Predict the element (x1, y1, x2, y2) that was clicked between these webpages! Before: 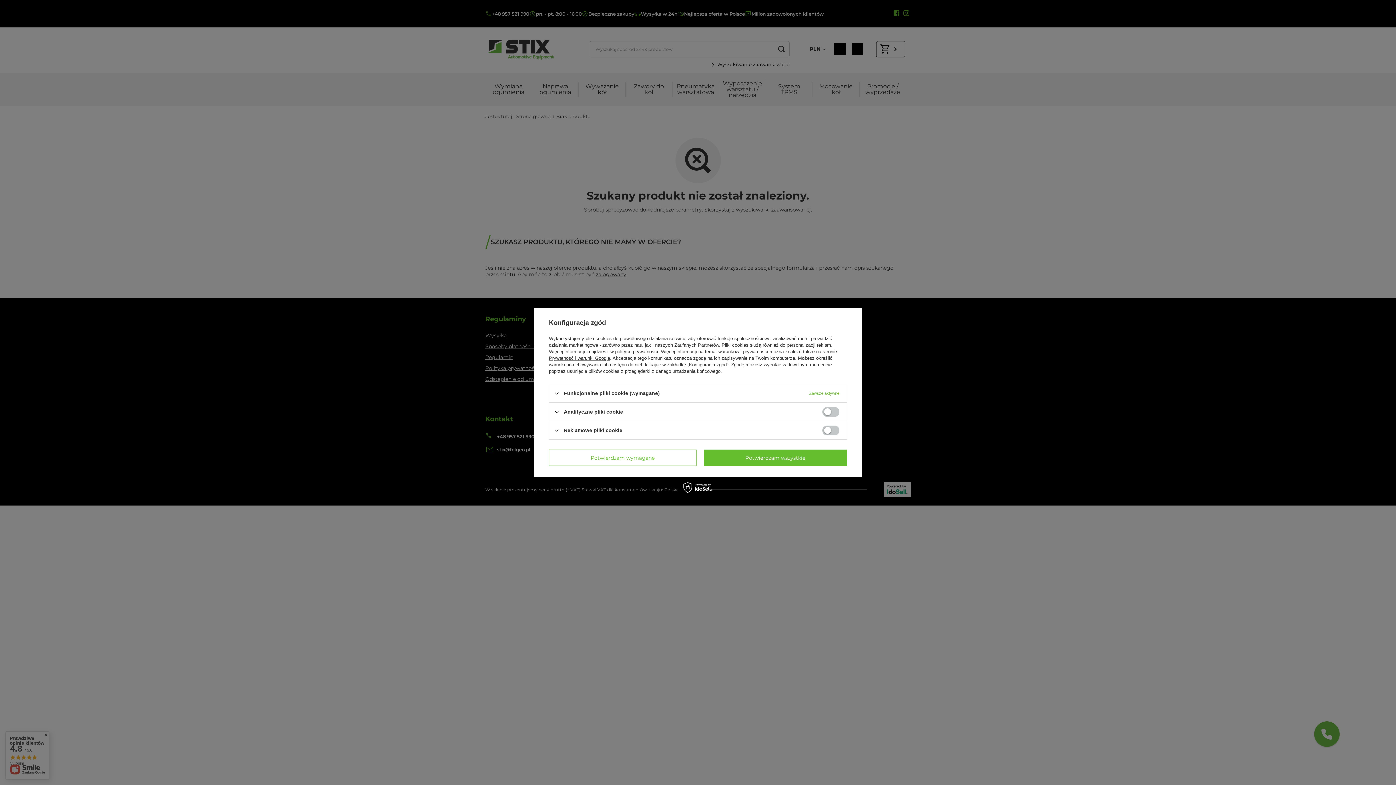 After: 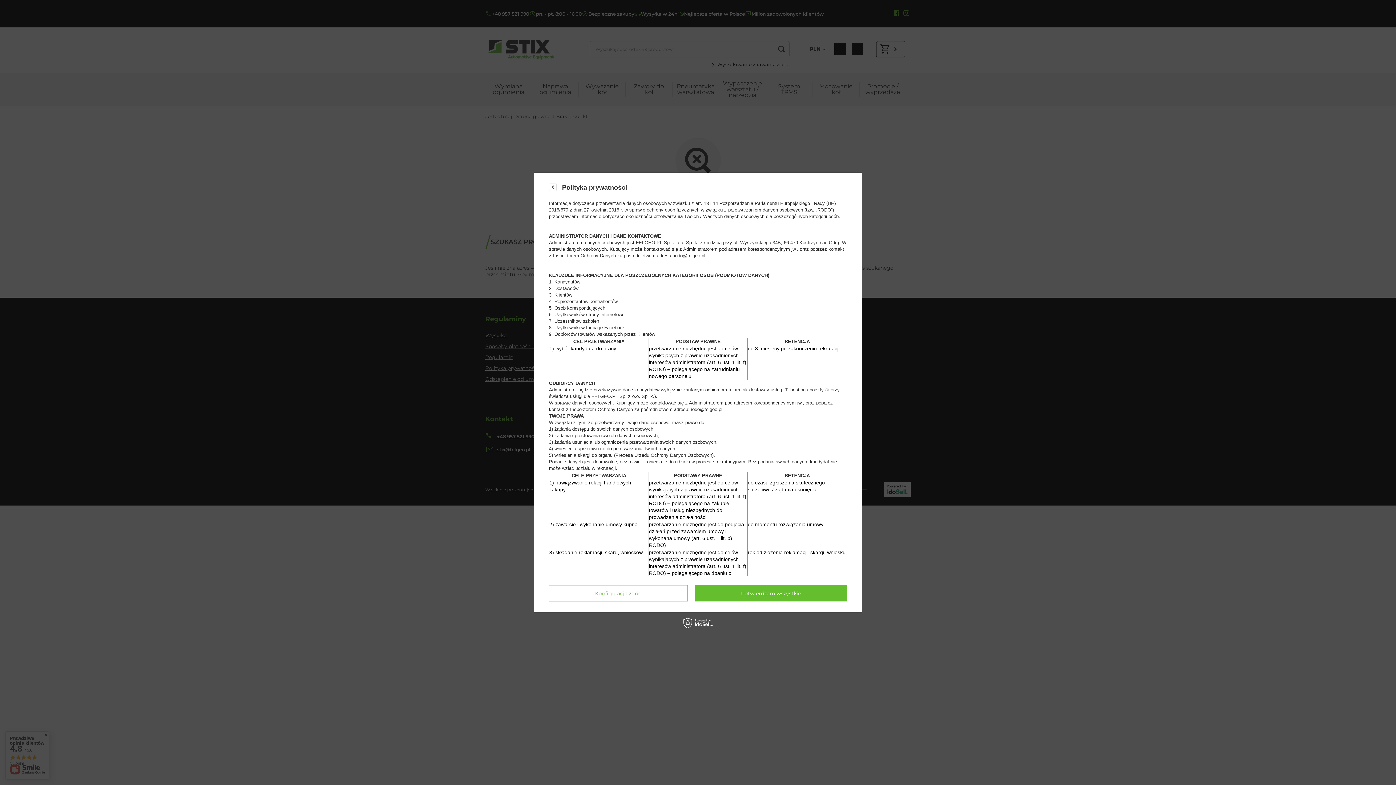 Action: label: polityce prywatności bbox: (615, 349, 658, 354)